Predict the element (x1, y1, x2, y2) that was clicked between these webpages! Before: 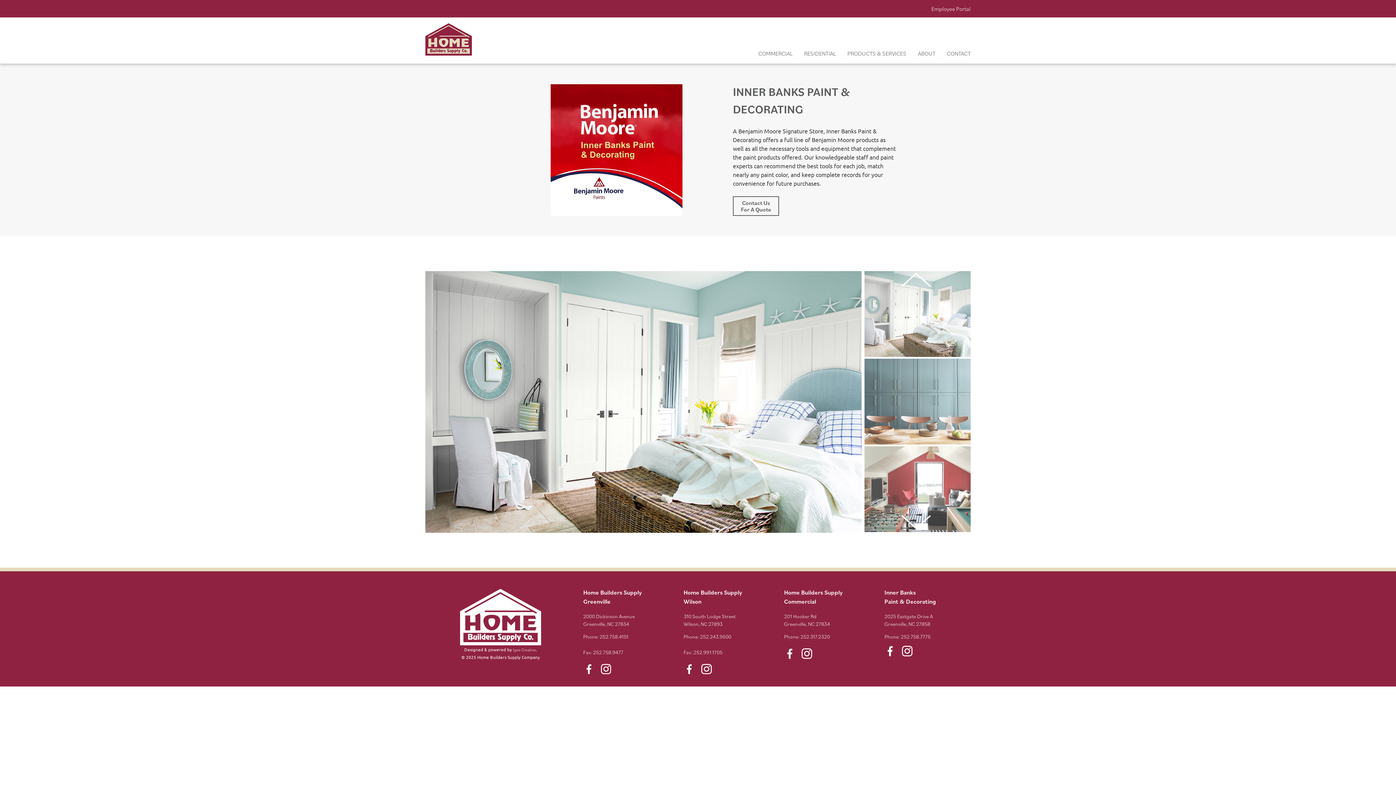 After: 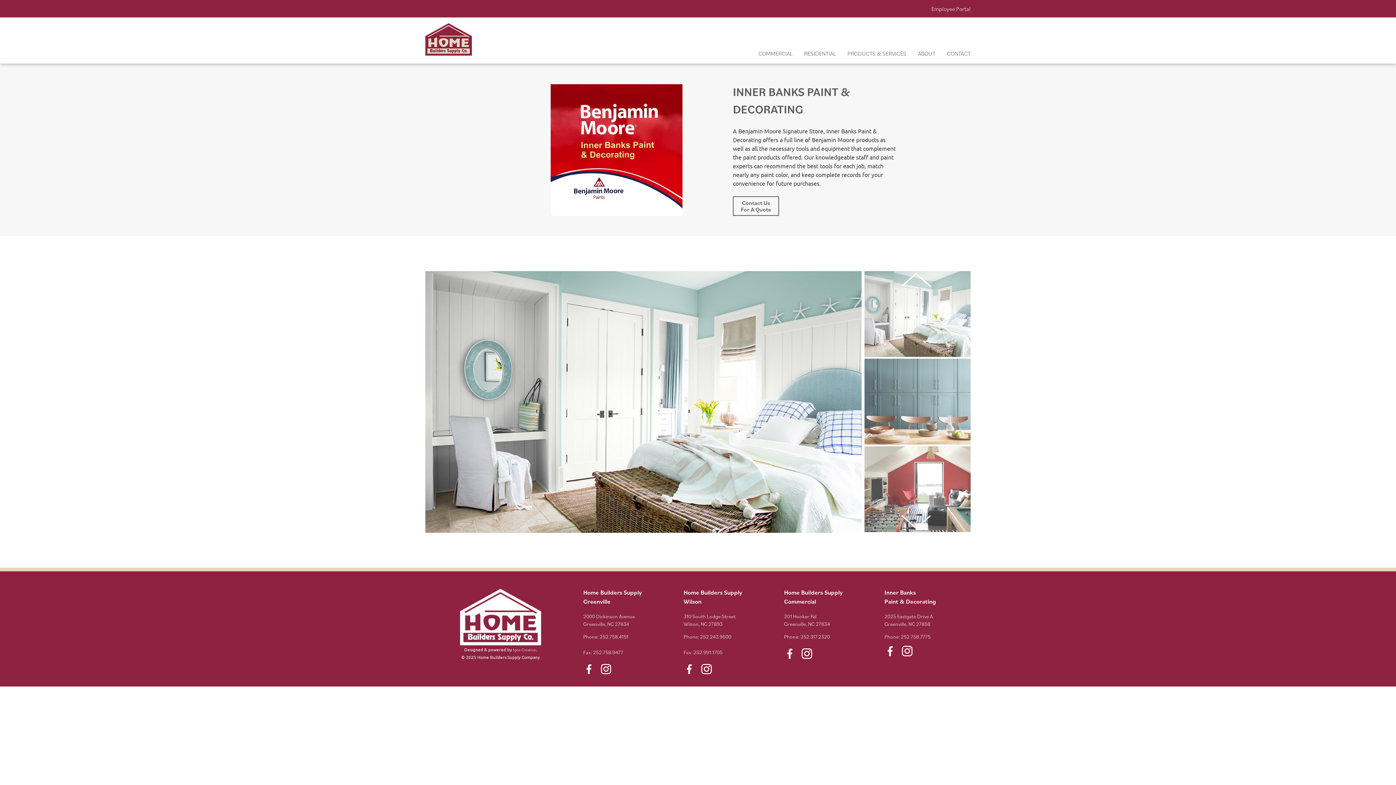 Action: bbox: (782, 653, 798, 660)